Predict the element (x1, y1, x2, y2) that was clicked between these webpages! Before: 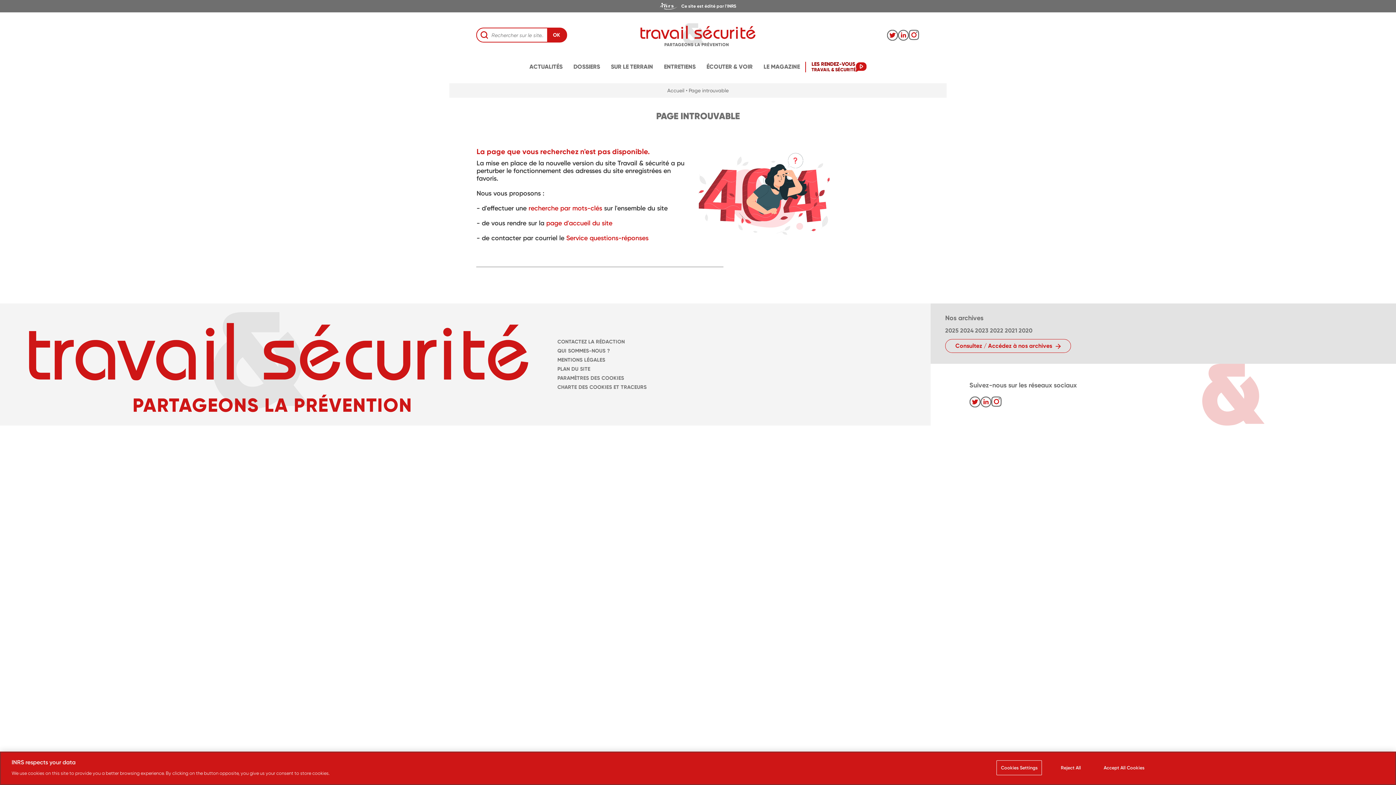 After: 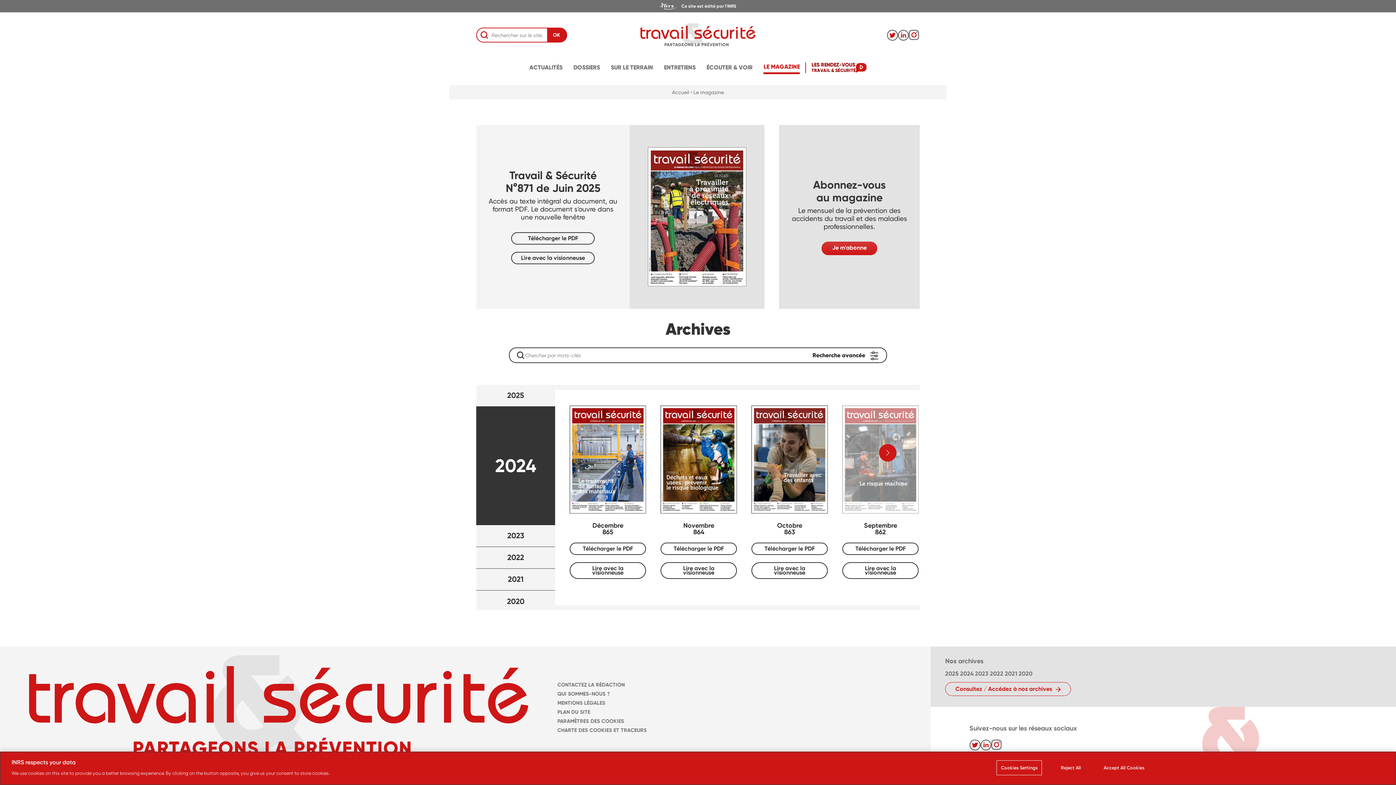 Action: label: 2024 bbox: (960, 327, 973, 334)